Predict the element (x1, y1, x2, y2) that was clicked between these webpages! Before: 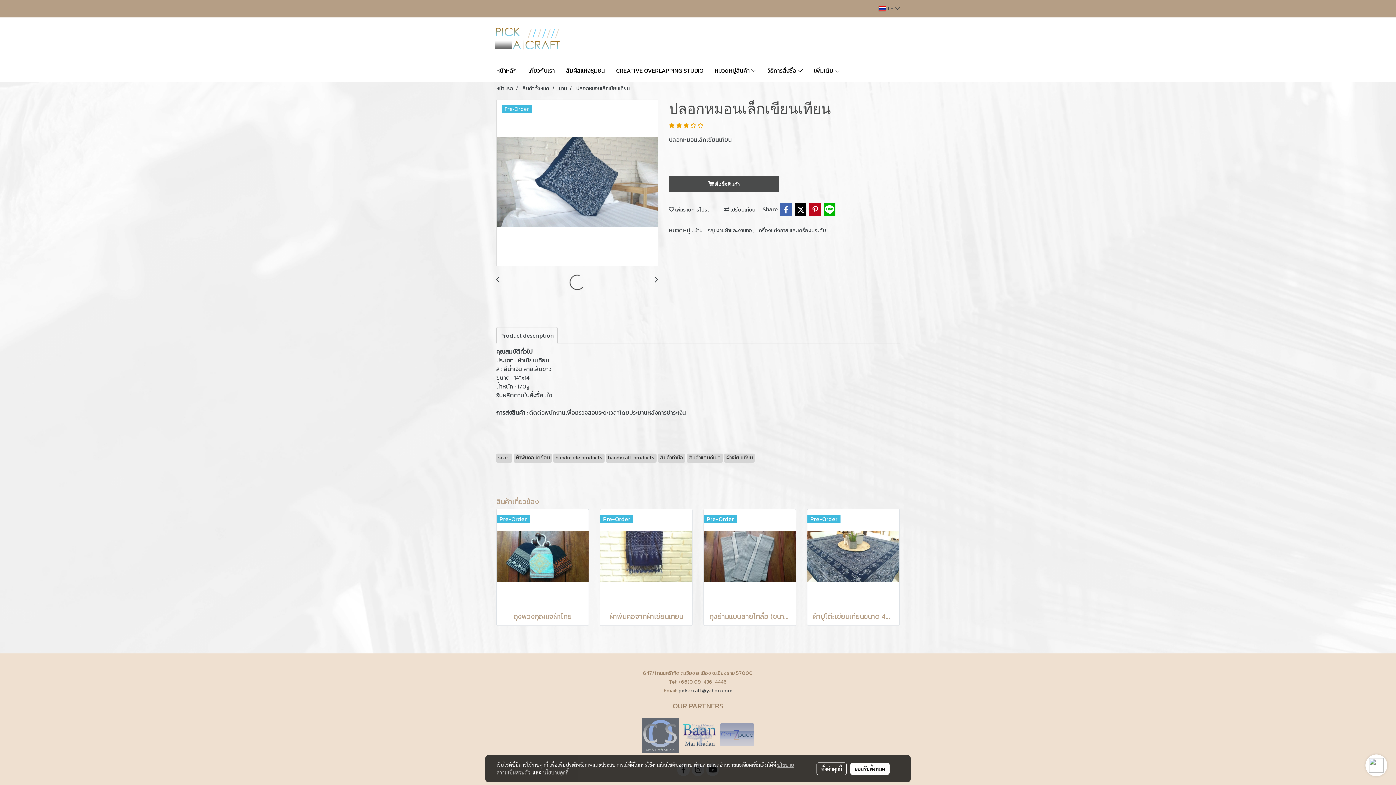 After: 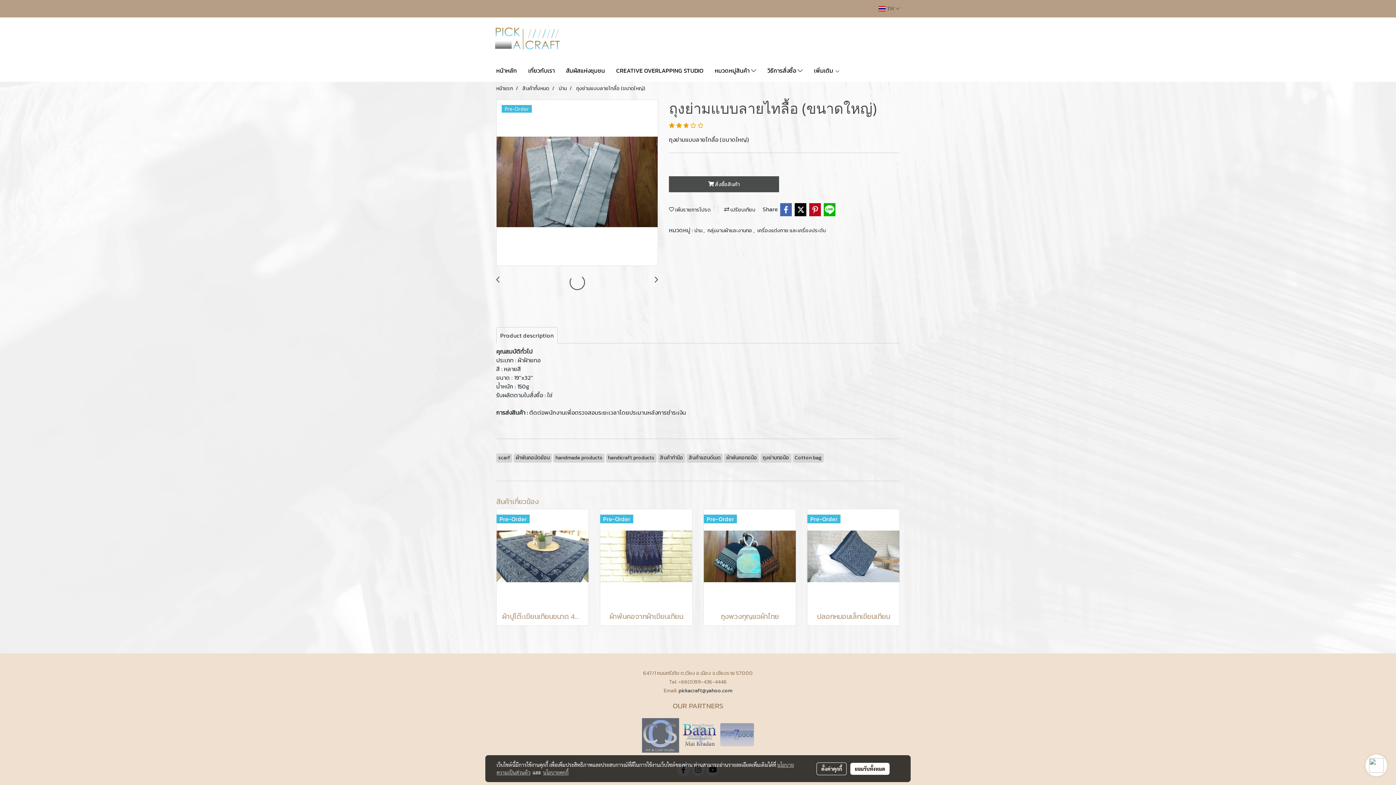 Action: bbox: (709, 611, 790, 622) label: ถุงย่ามแบบลายไทลื้อ (ขนาดใหญ่)